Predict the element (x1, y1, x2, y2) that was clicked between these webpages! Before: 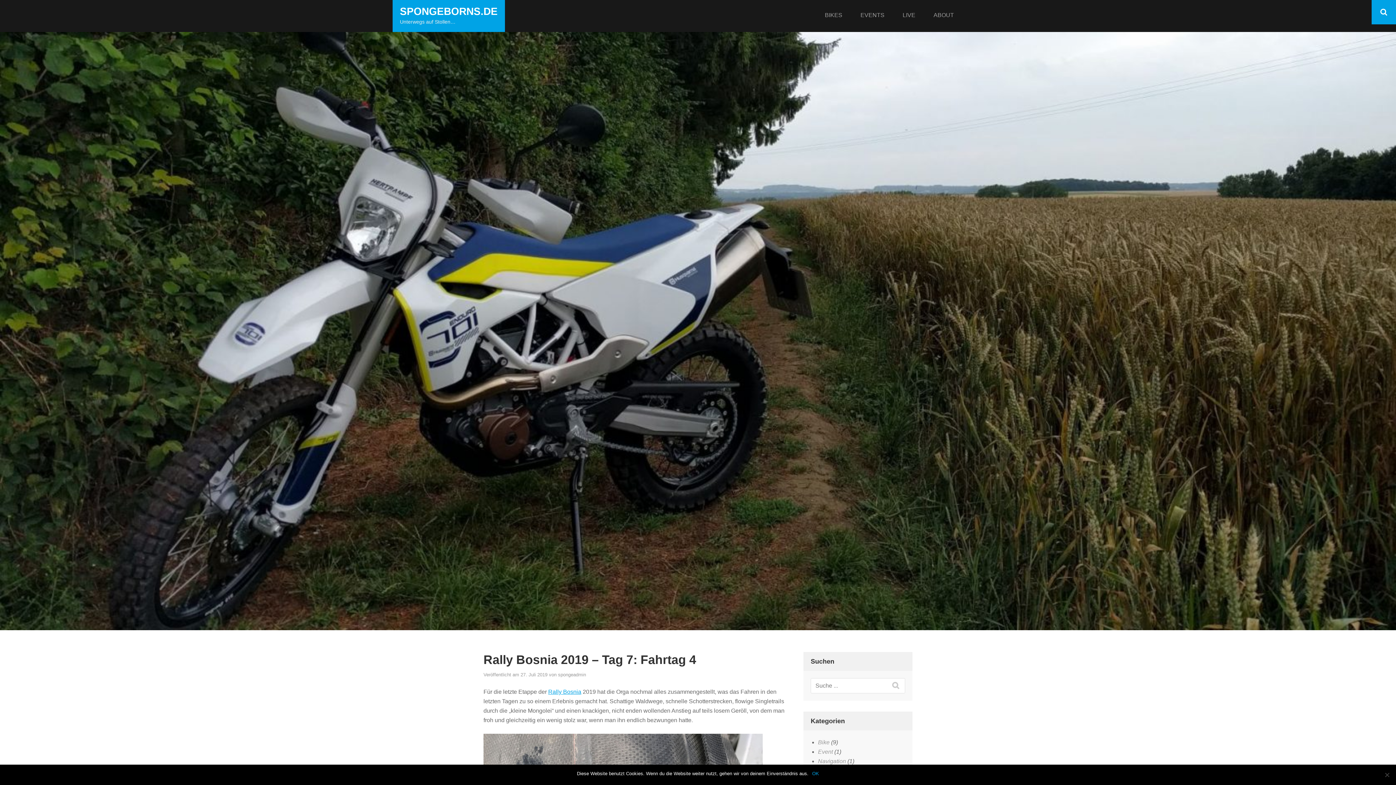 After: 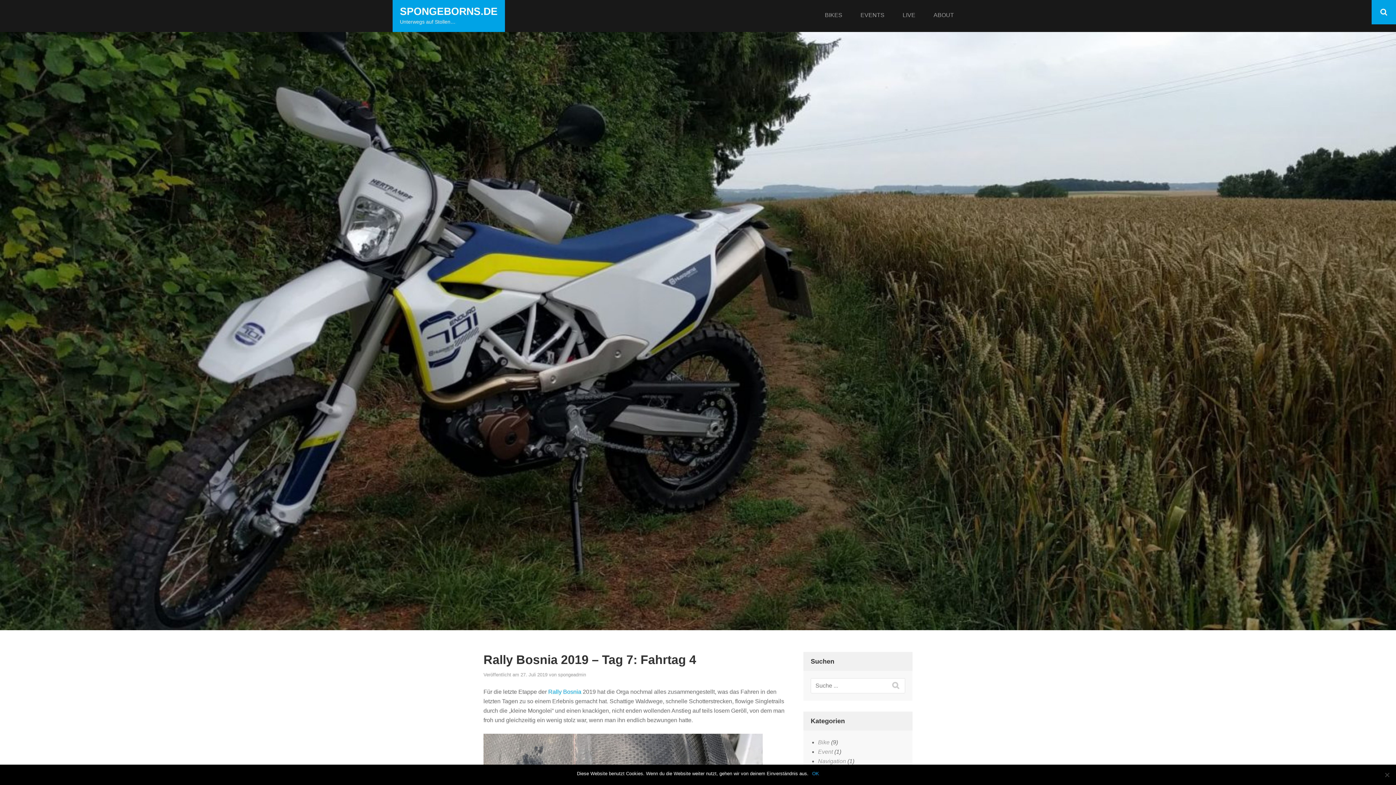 Action: label: Rally Bosnia (öffnet in neuem Tab) bbox: (548, 688, 581, 695)